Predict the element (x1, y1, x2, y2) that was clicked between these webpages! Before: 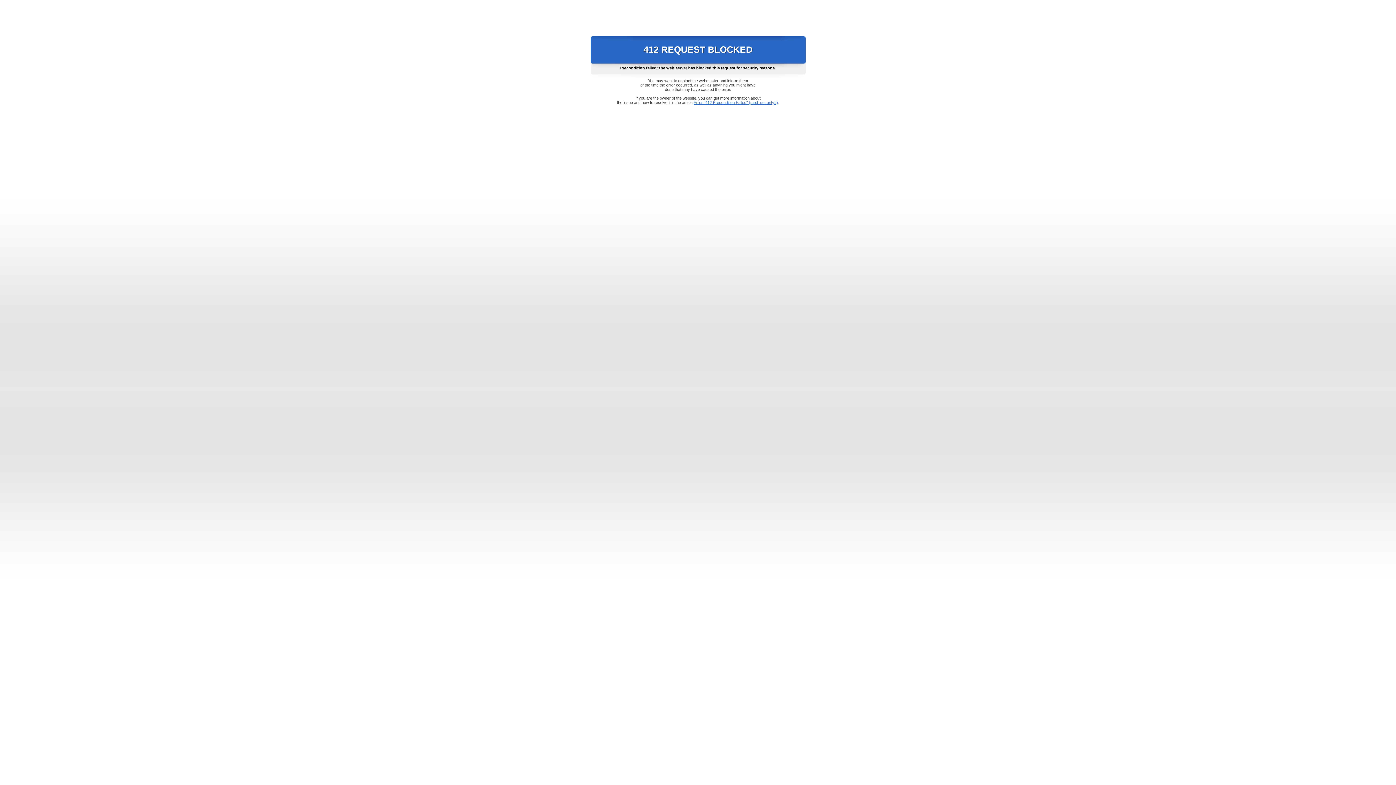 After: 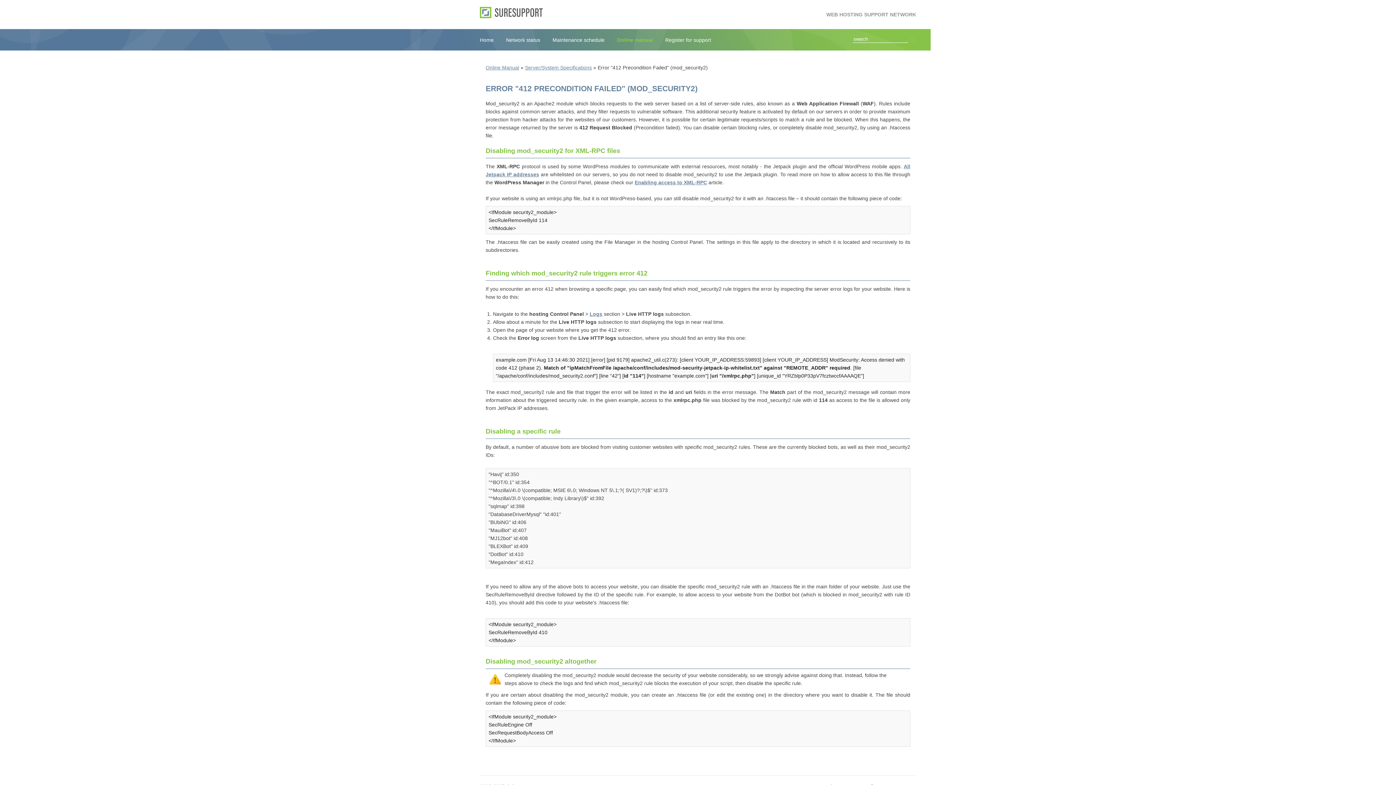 Action: bbox: (693, 100, 778, 104) label: Error "412 Precondition Failed" (mod_security2)